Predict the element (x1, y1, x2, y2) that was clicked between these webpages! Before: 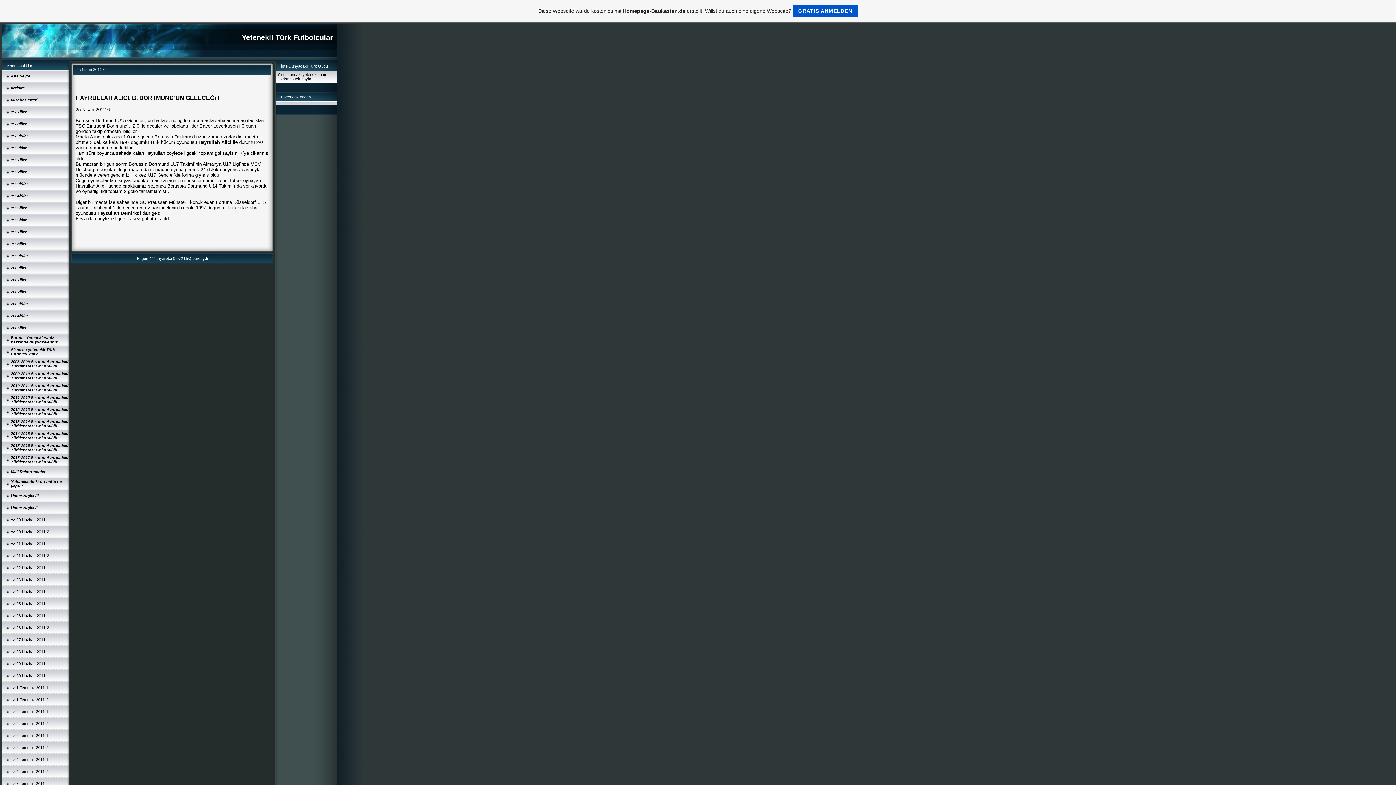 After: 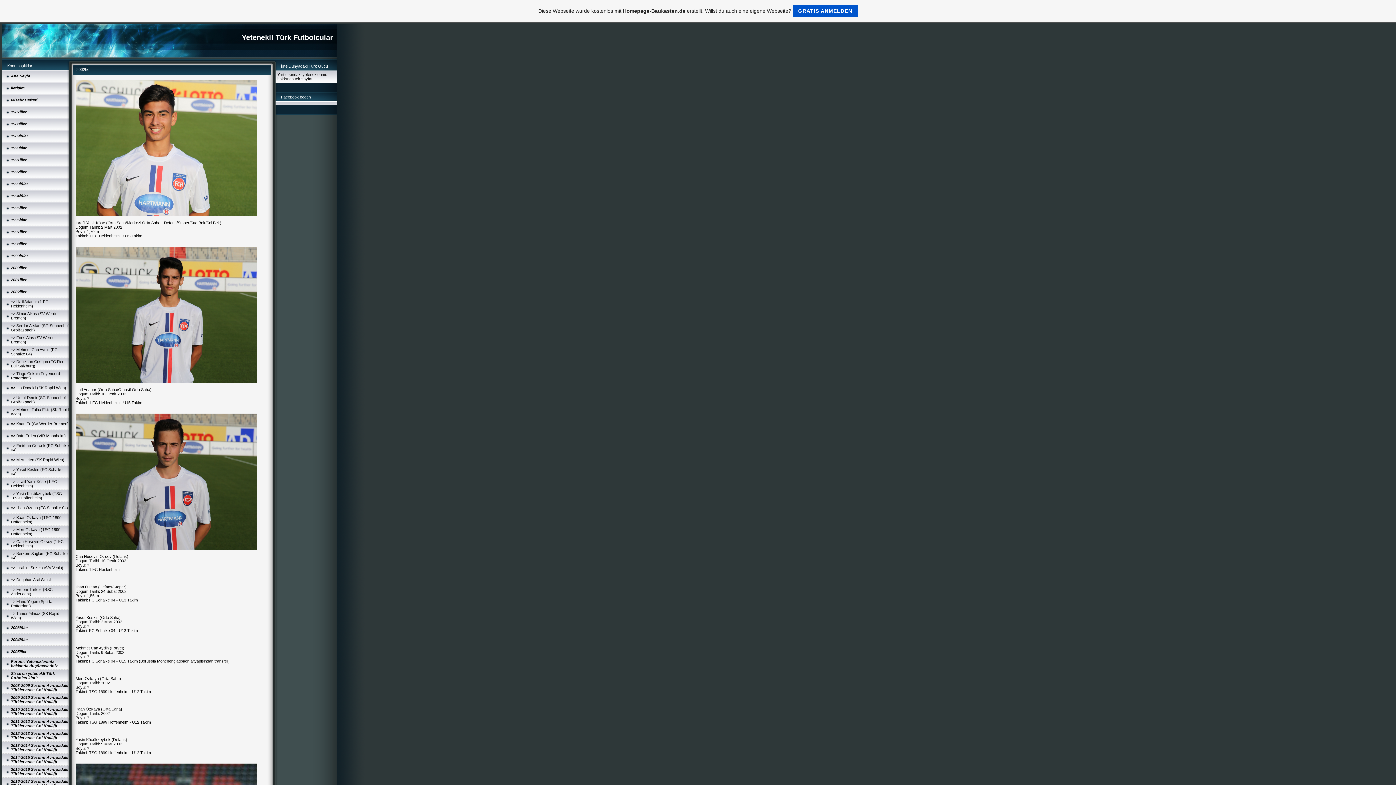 Action: label: 2002liler bbox: (10, 289, 26, 294)